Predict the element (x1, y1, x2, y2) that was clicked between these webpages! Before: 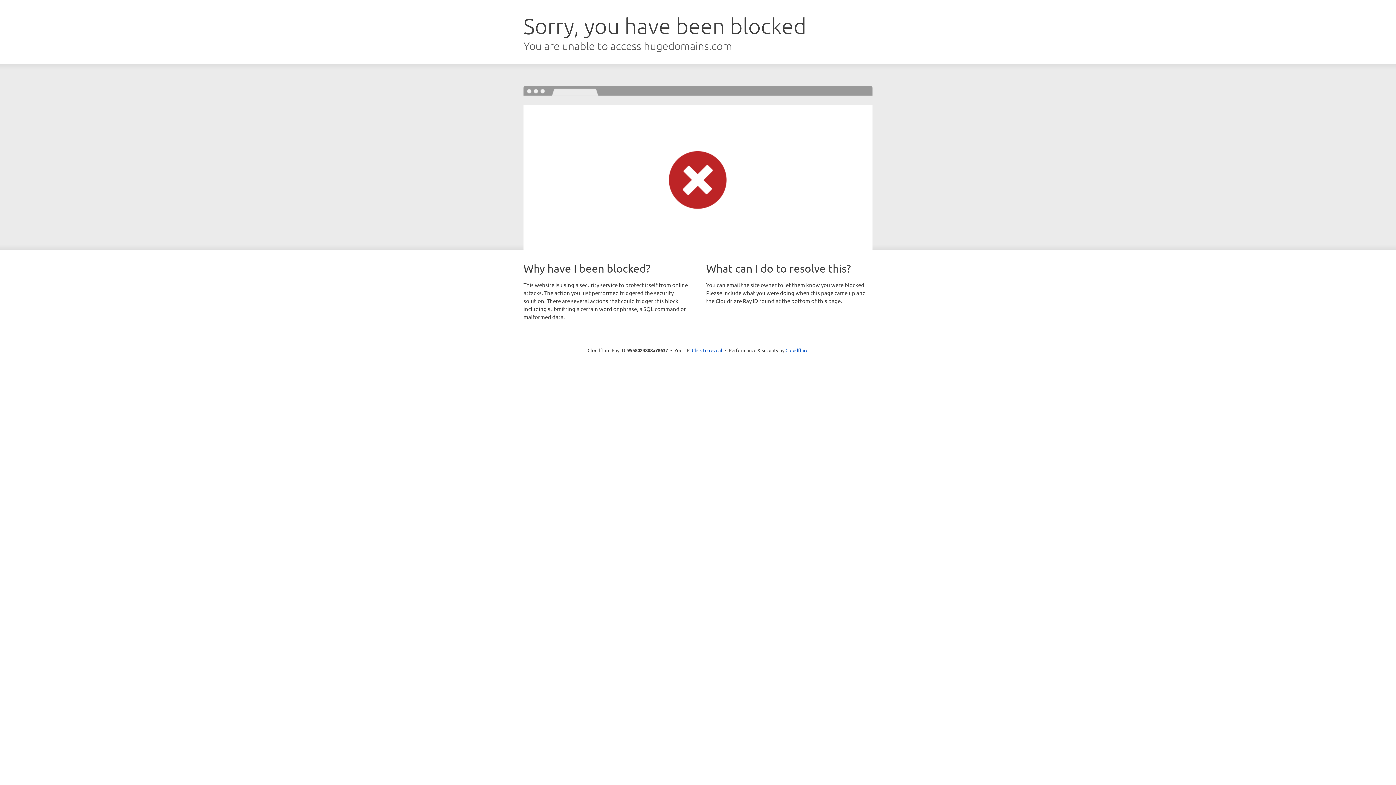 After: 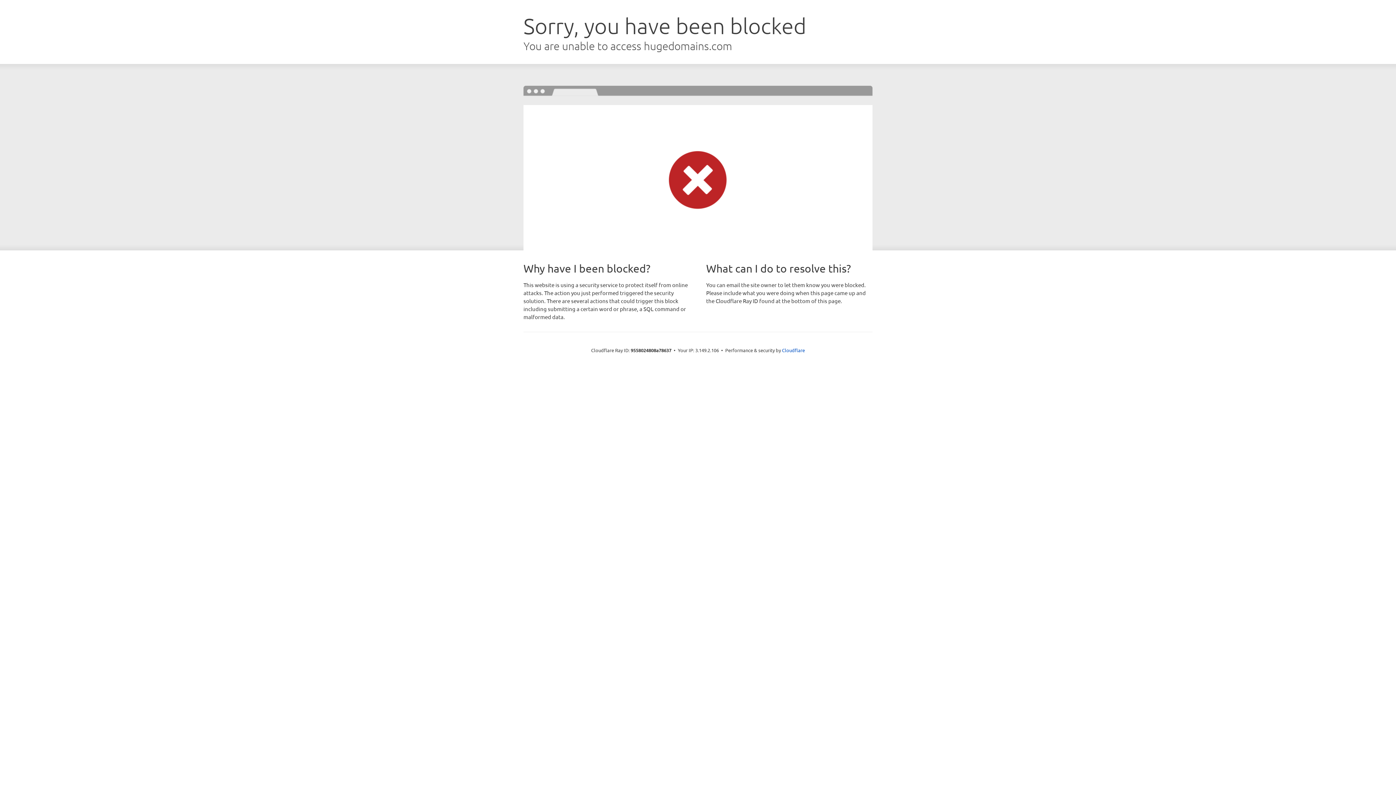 Action: bbox: (692, 346, 722, 353) label: Click to reveal